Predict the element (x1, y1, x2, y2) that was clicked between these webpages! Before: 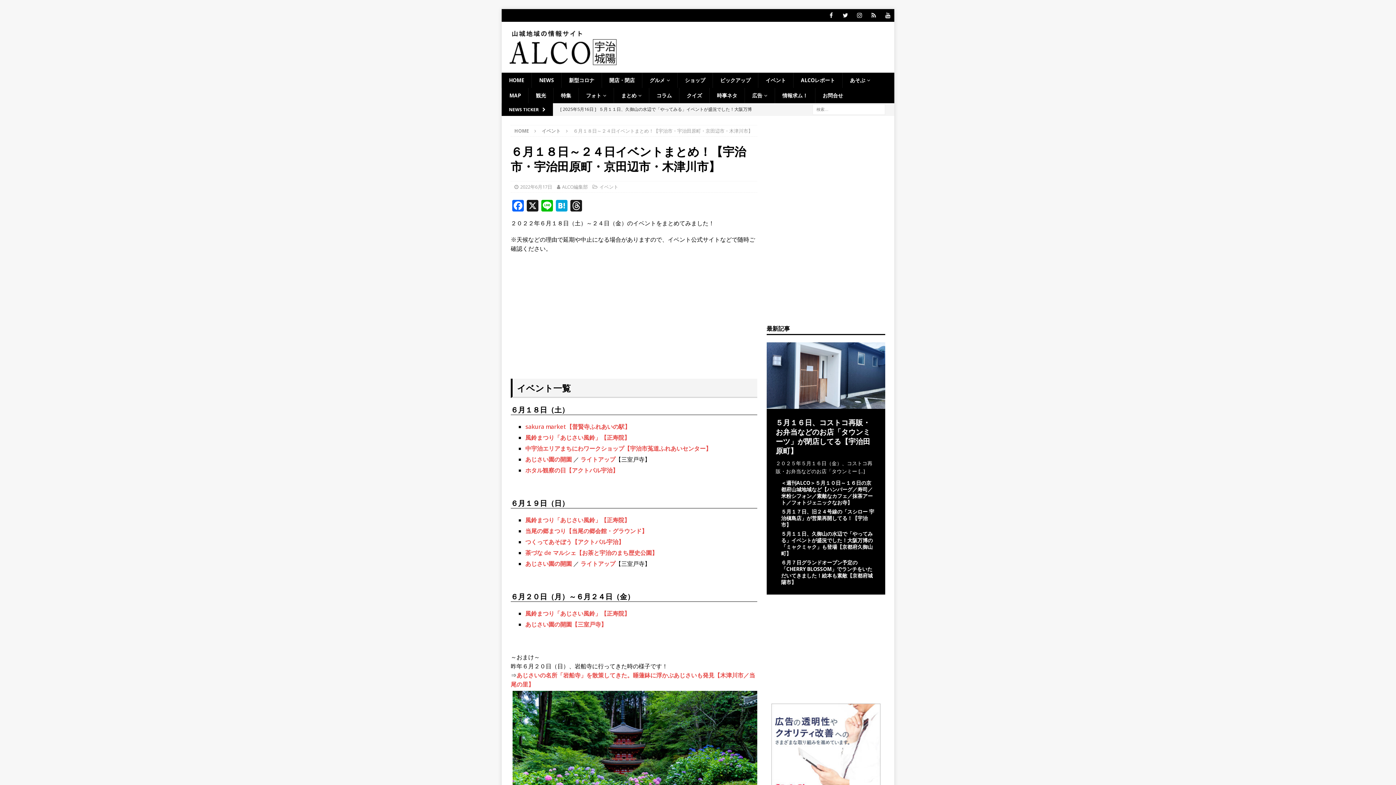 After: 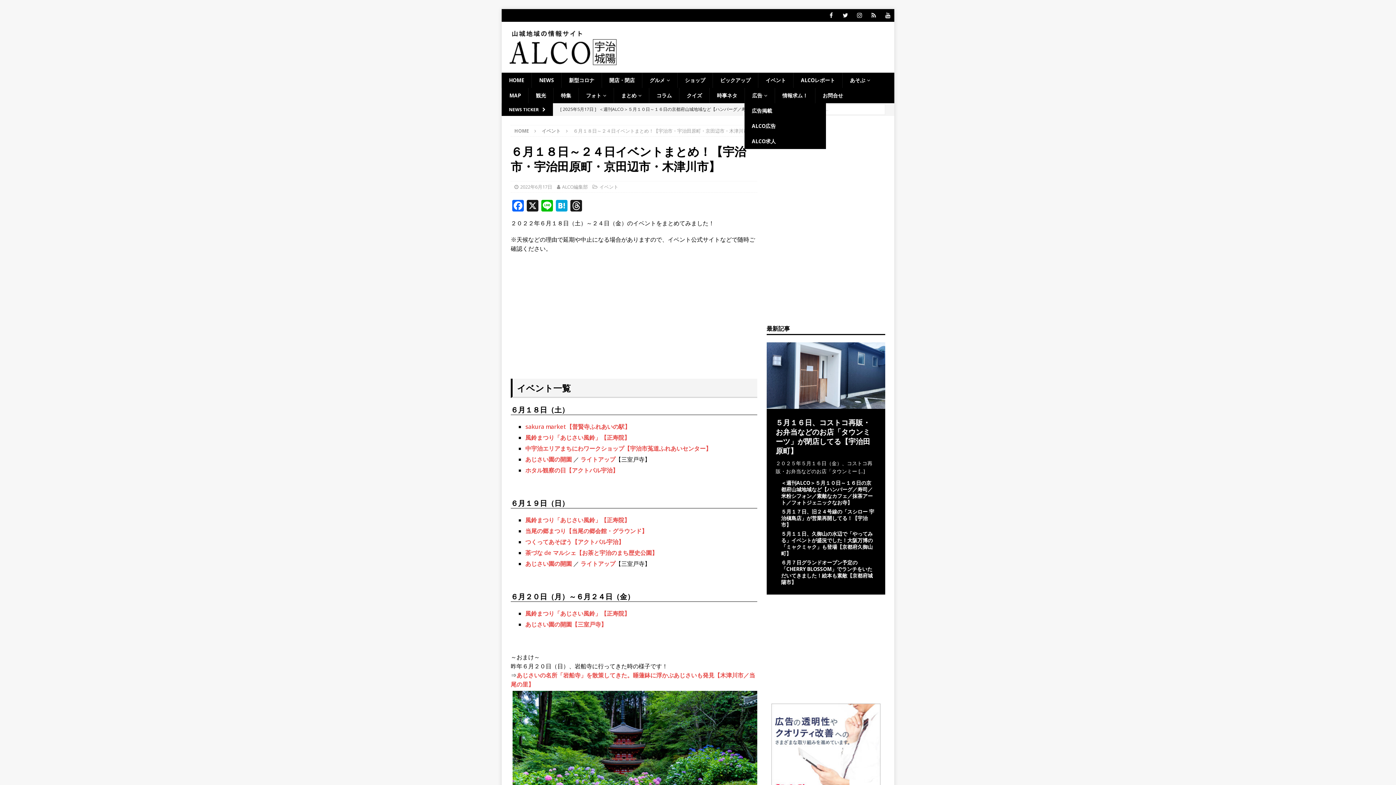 Action: label: 広告 bbox: (744, 88, 774, 103)